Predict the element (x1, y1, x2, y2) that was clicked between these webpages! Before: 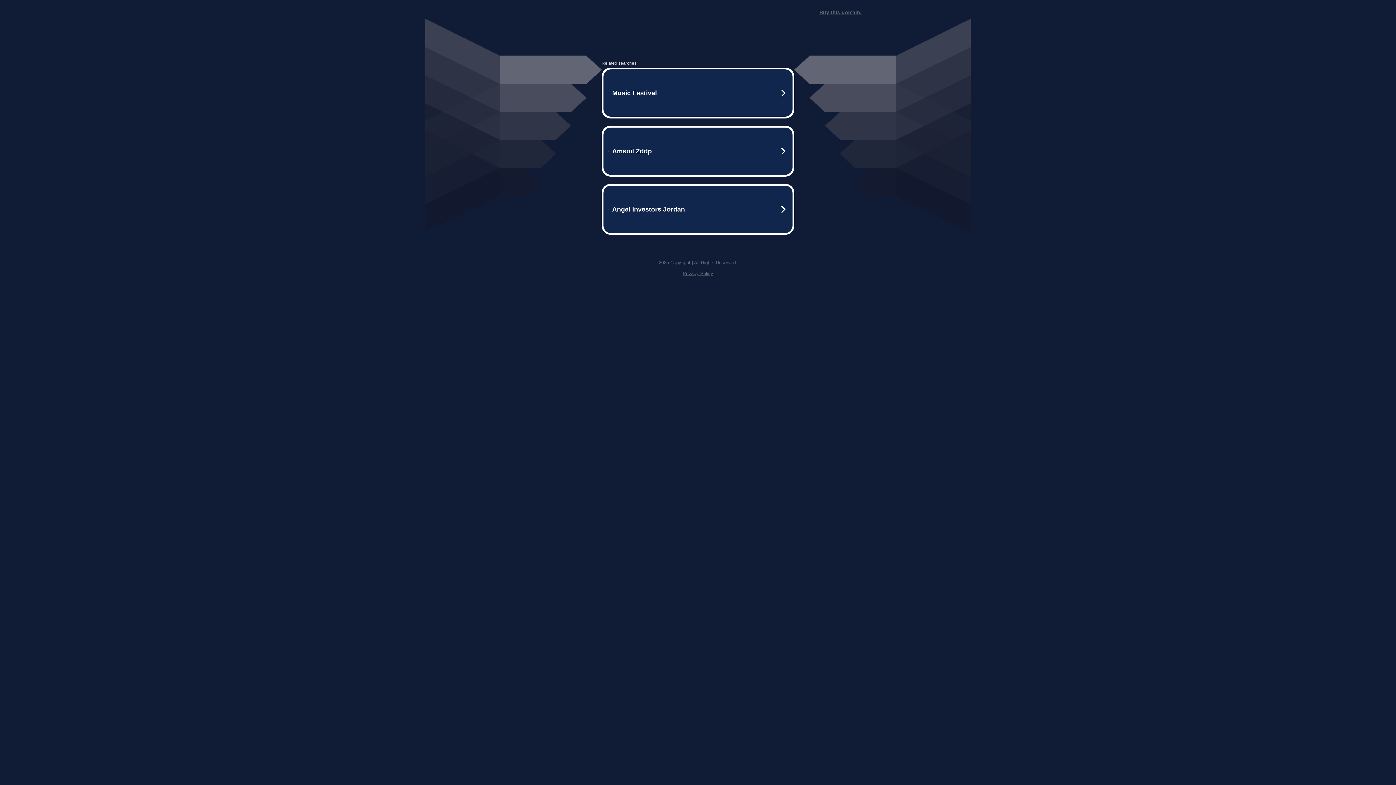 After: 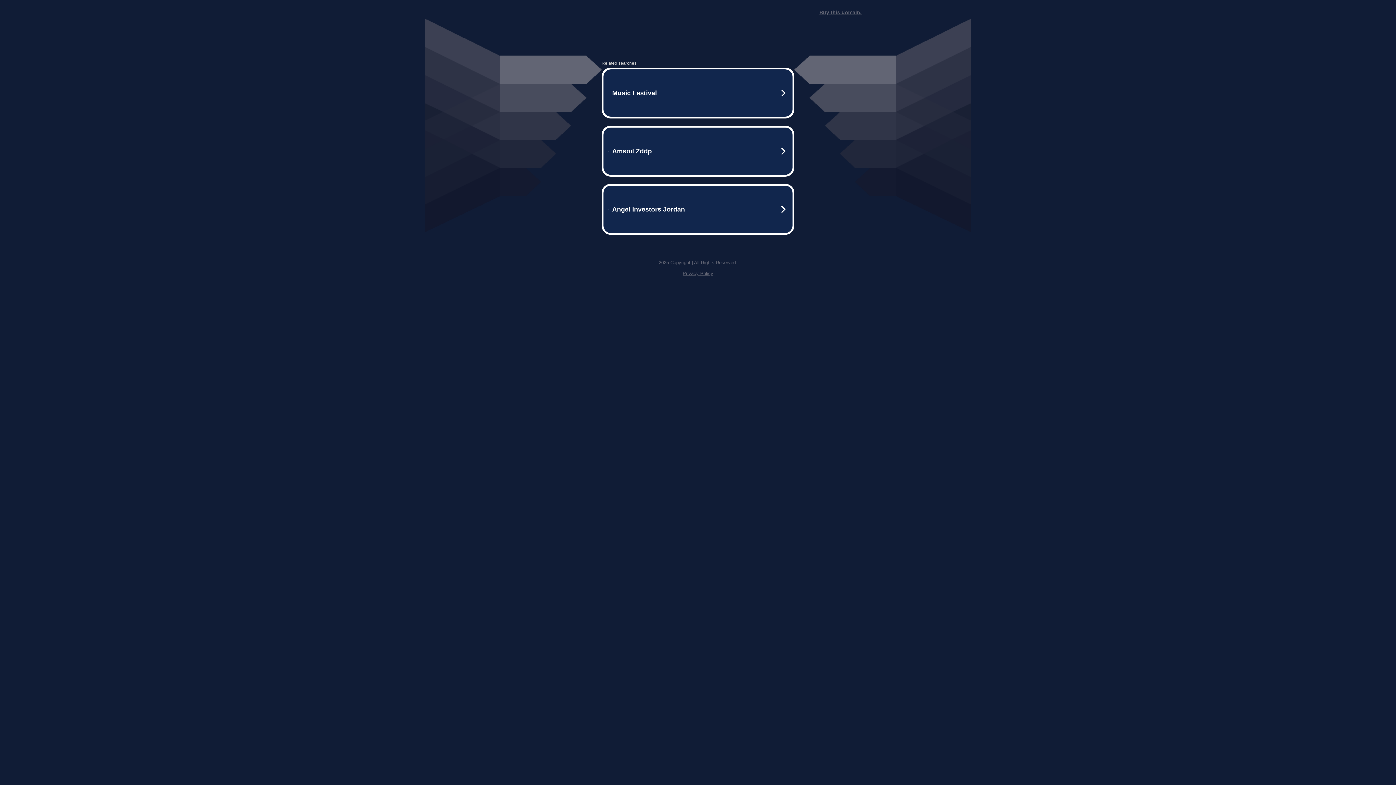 Action: label: Privacy Policy bbox: (682, 270, 713, 276)